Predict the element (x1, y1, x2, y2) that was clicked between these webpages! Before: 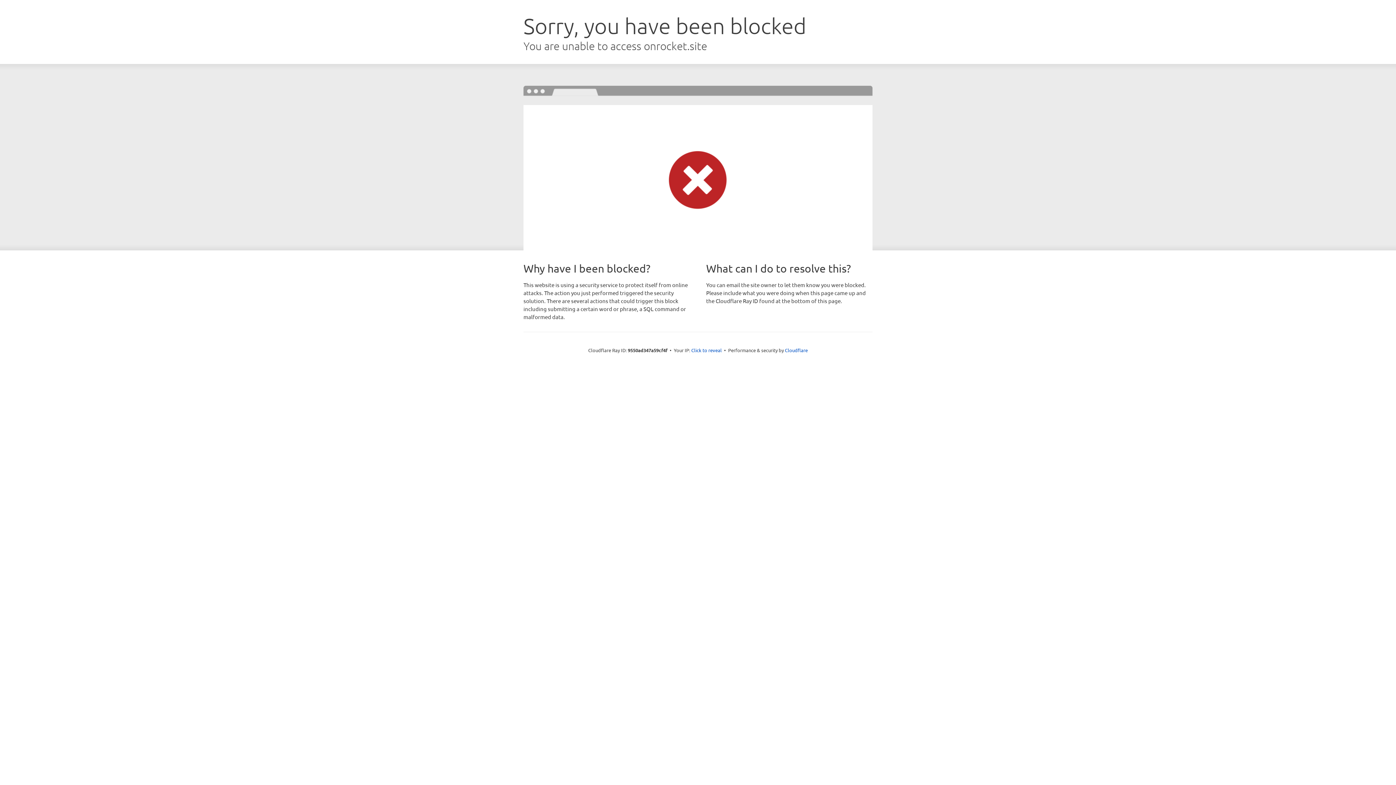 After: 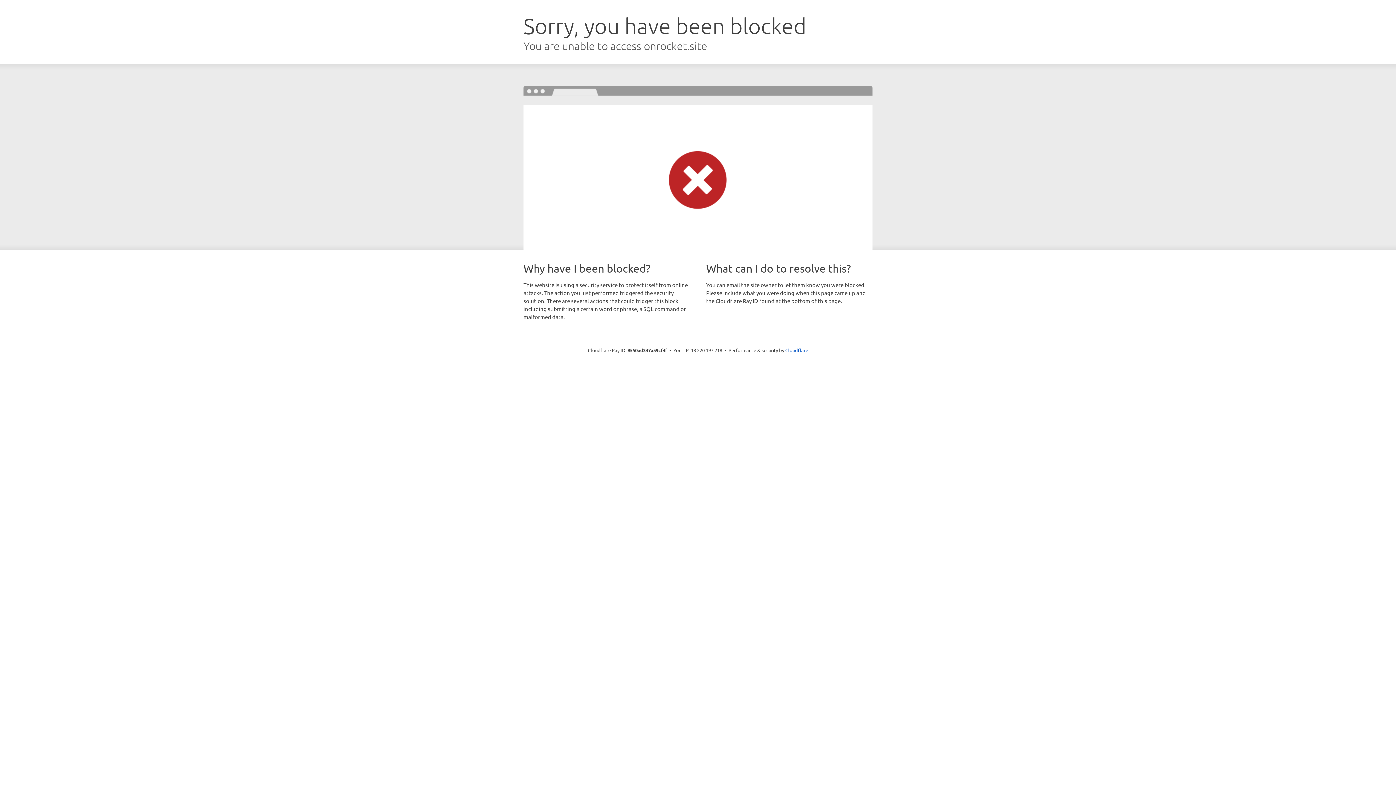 Action: bbox: (691, 346, 722, 353) label: Click to reveal